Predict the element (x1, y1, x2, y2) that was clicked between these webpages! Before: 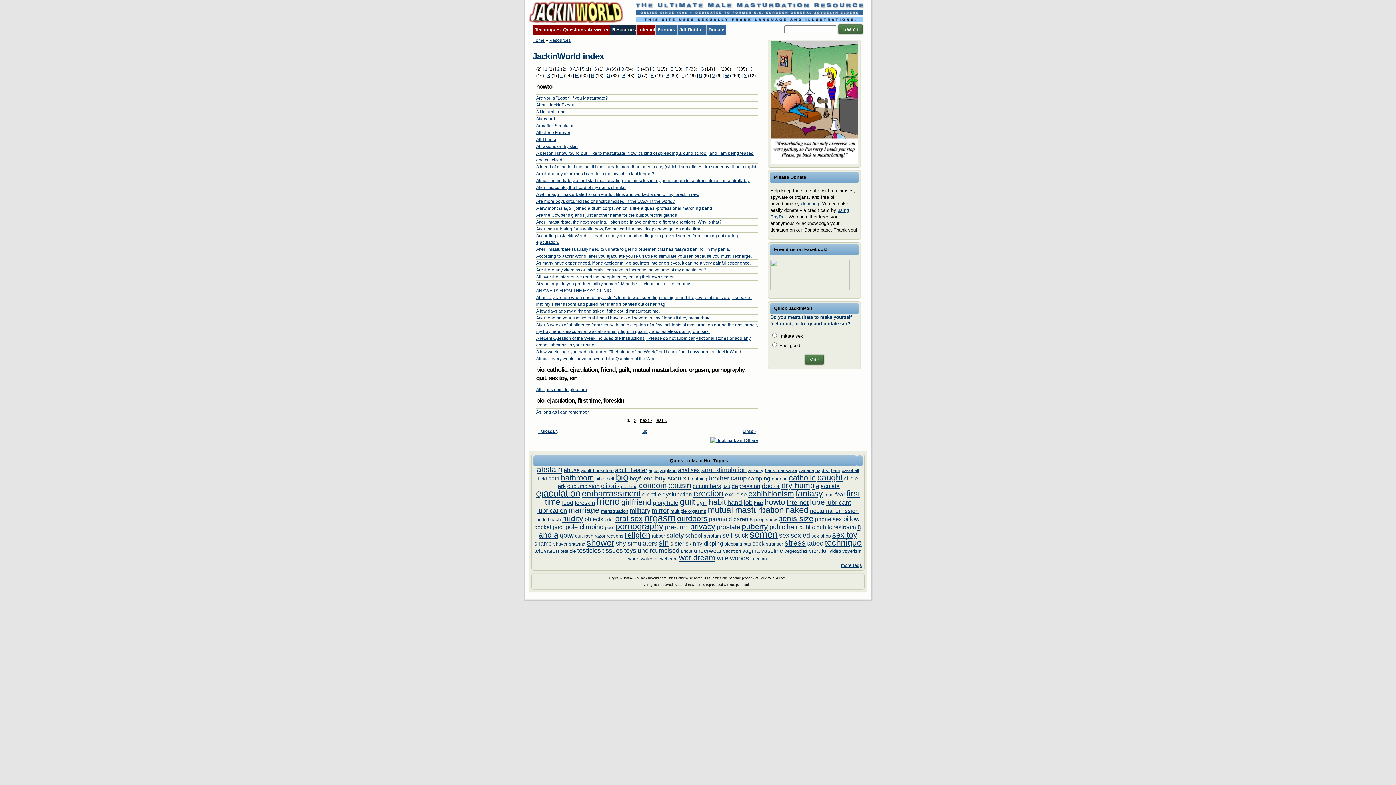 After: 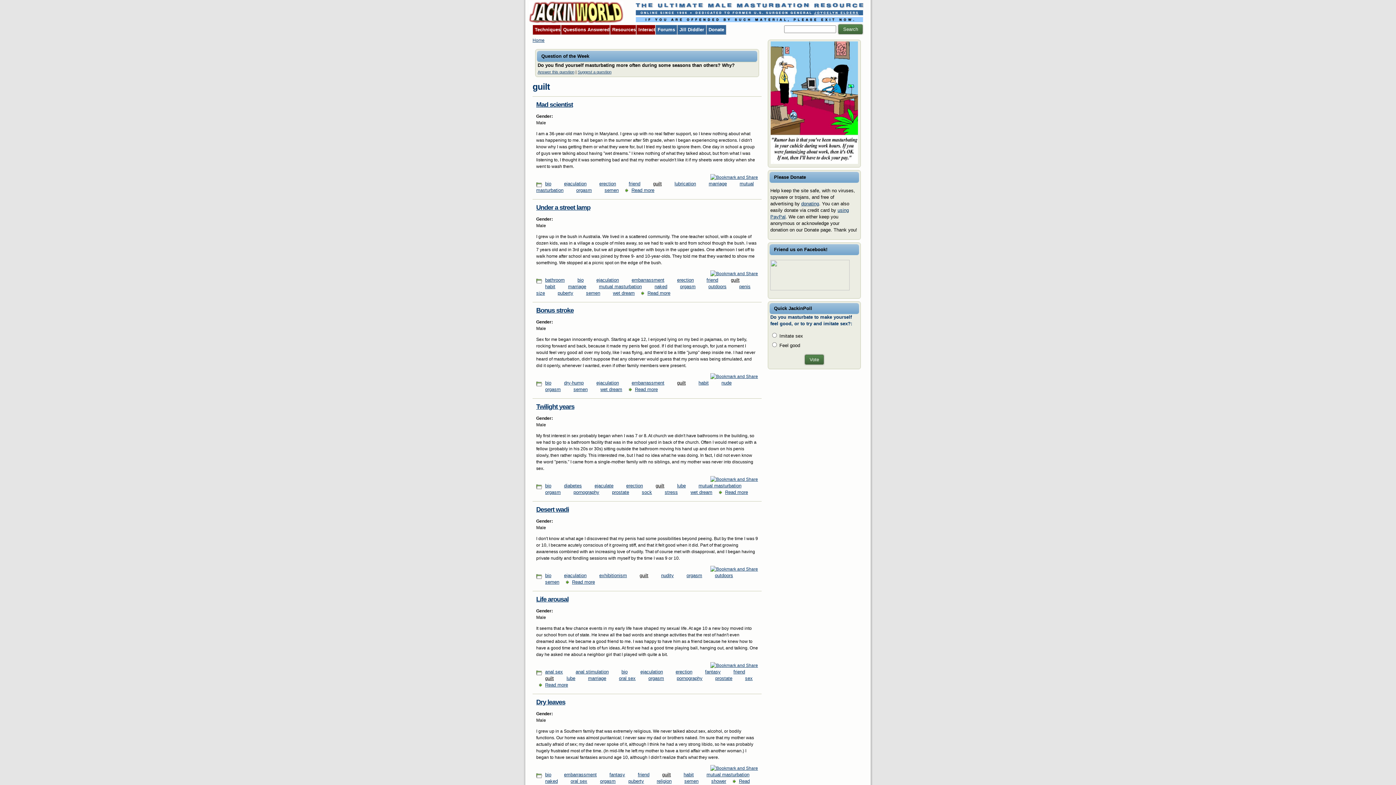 Action: label: guilt bbox: (680, 497, 695, 507)